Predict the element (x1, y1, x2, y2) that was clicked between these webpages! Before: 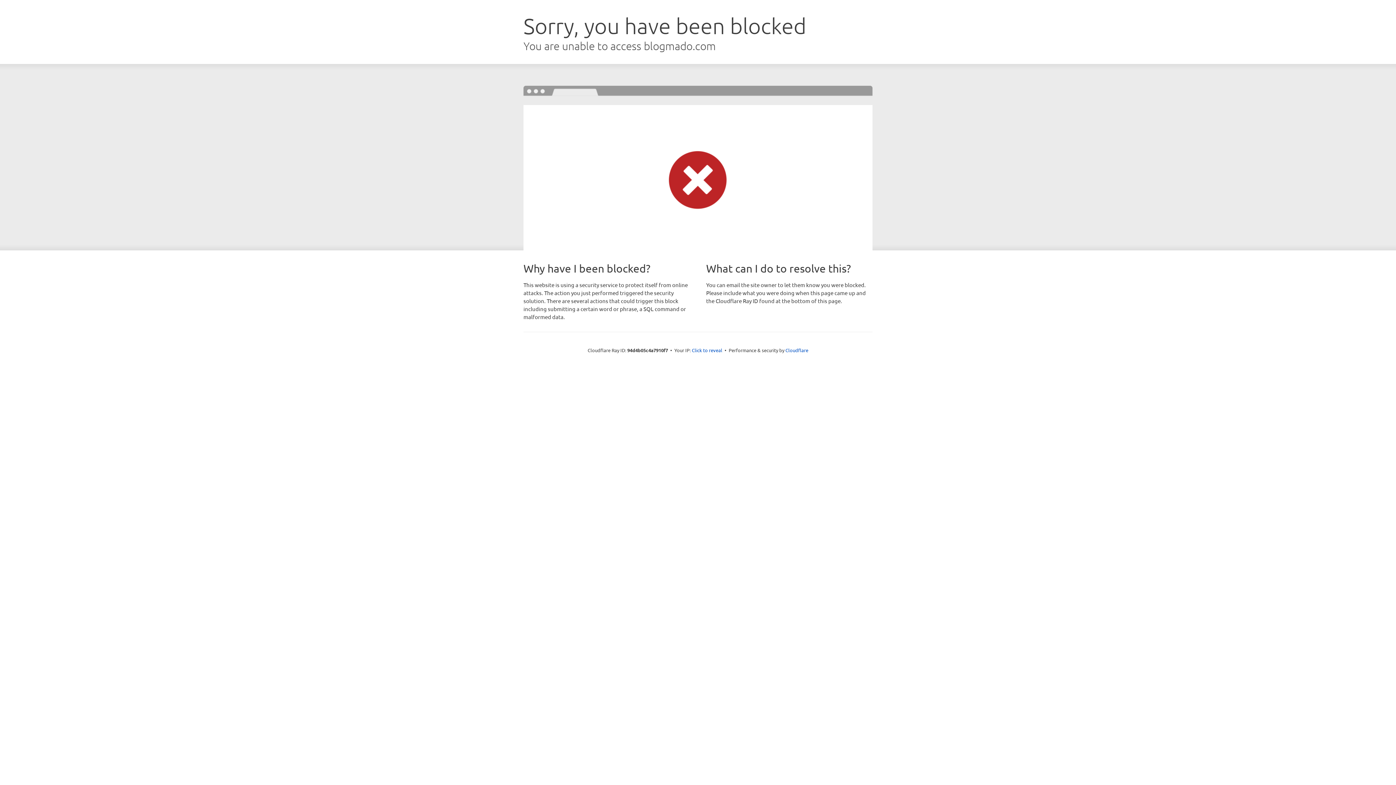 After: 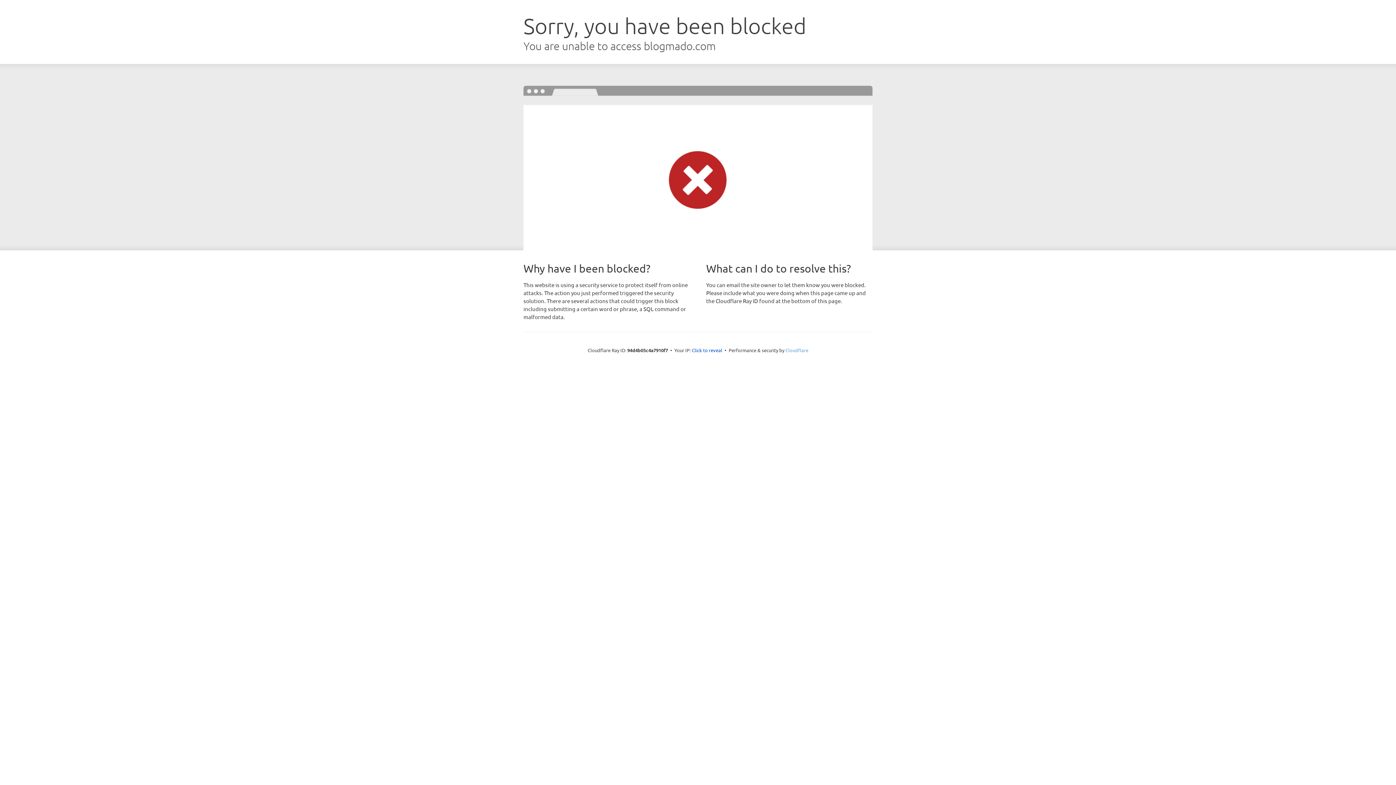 Action: bbox: (785, 347, 808, 353) label: Cloudflare